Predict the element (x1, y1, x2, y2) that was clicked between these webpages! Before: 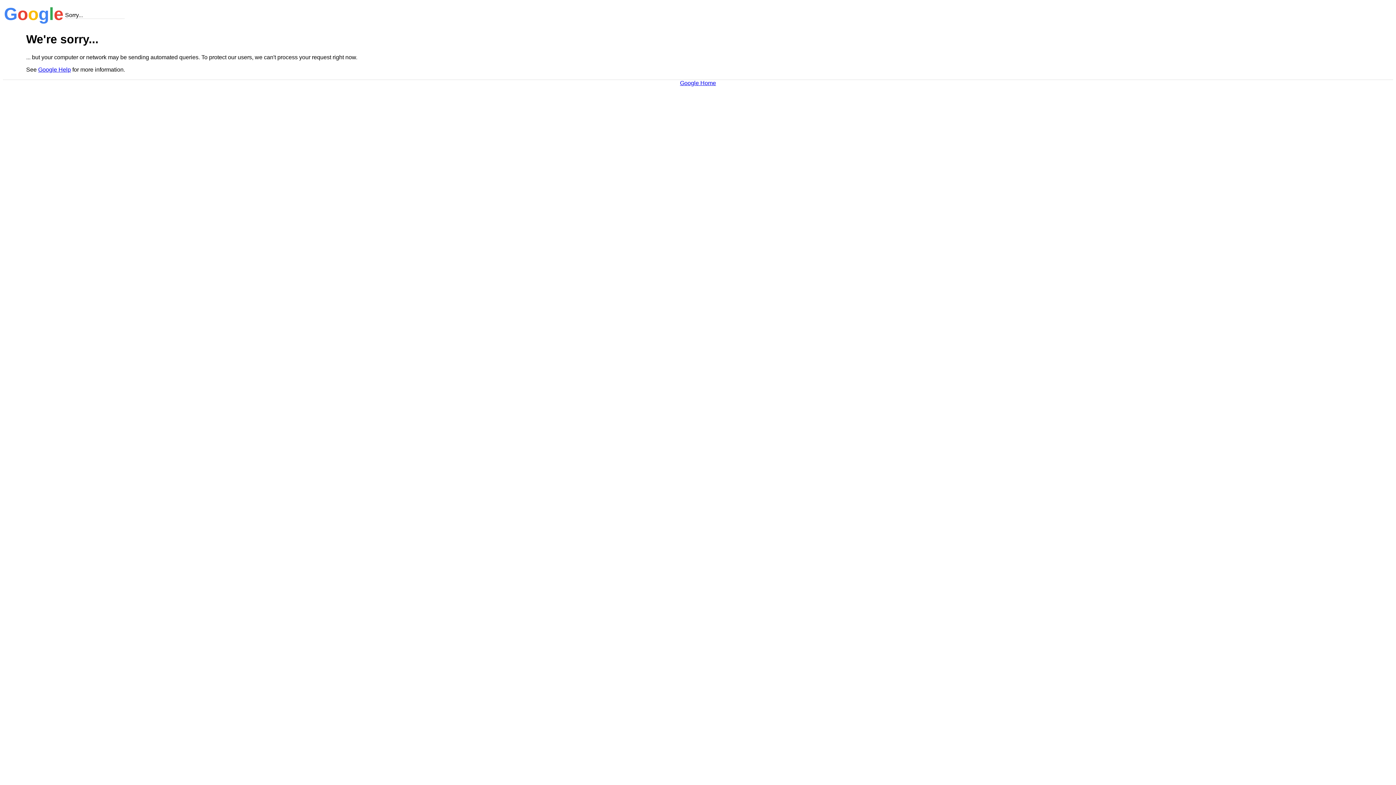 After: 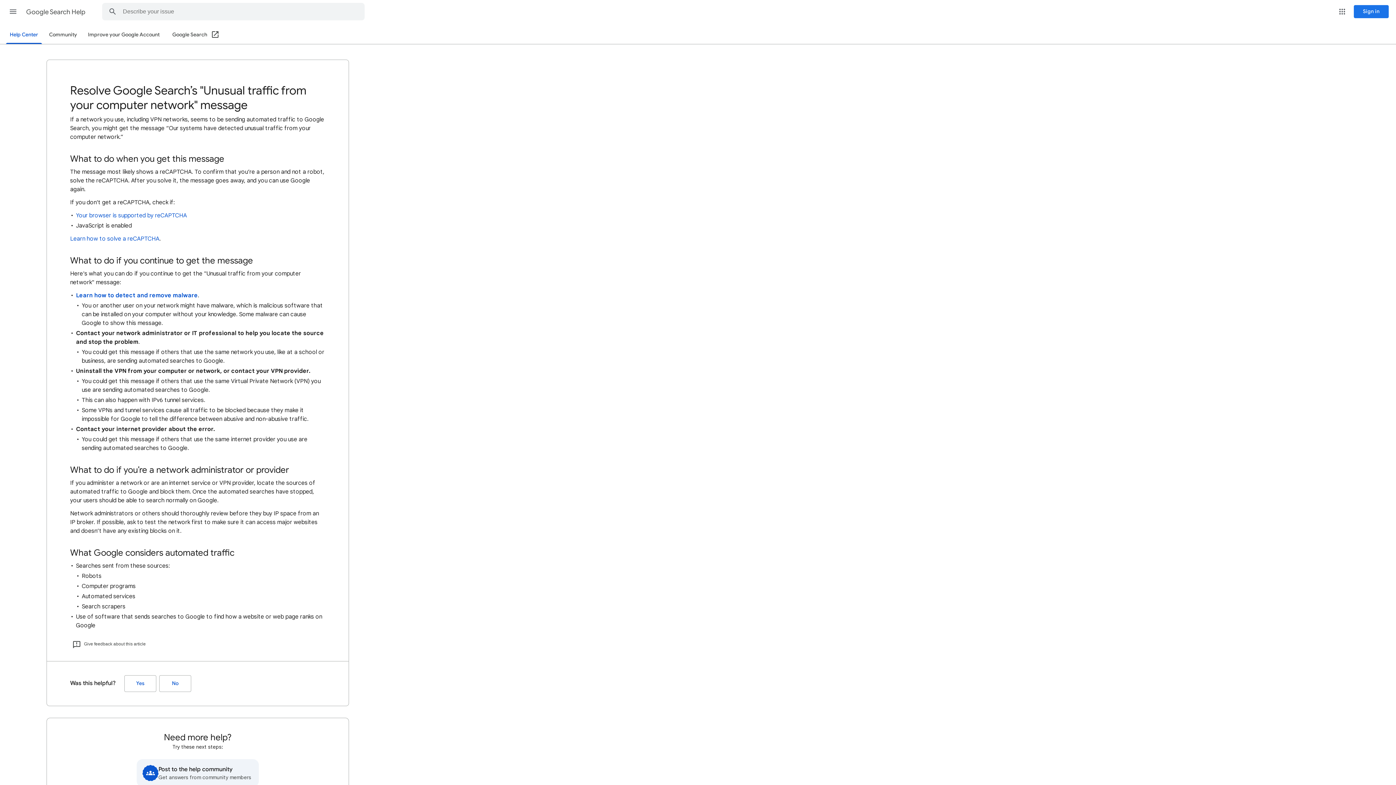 Action: bbox: (38, 66, 70, 72) label: Google Help